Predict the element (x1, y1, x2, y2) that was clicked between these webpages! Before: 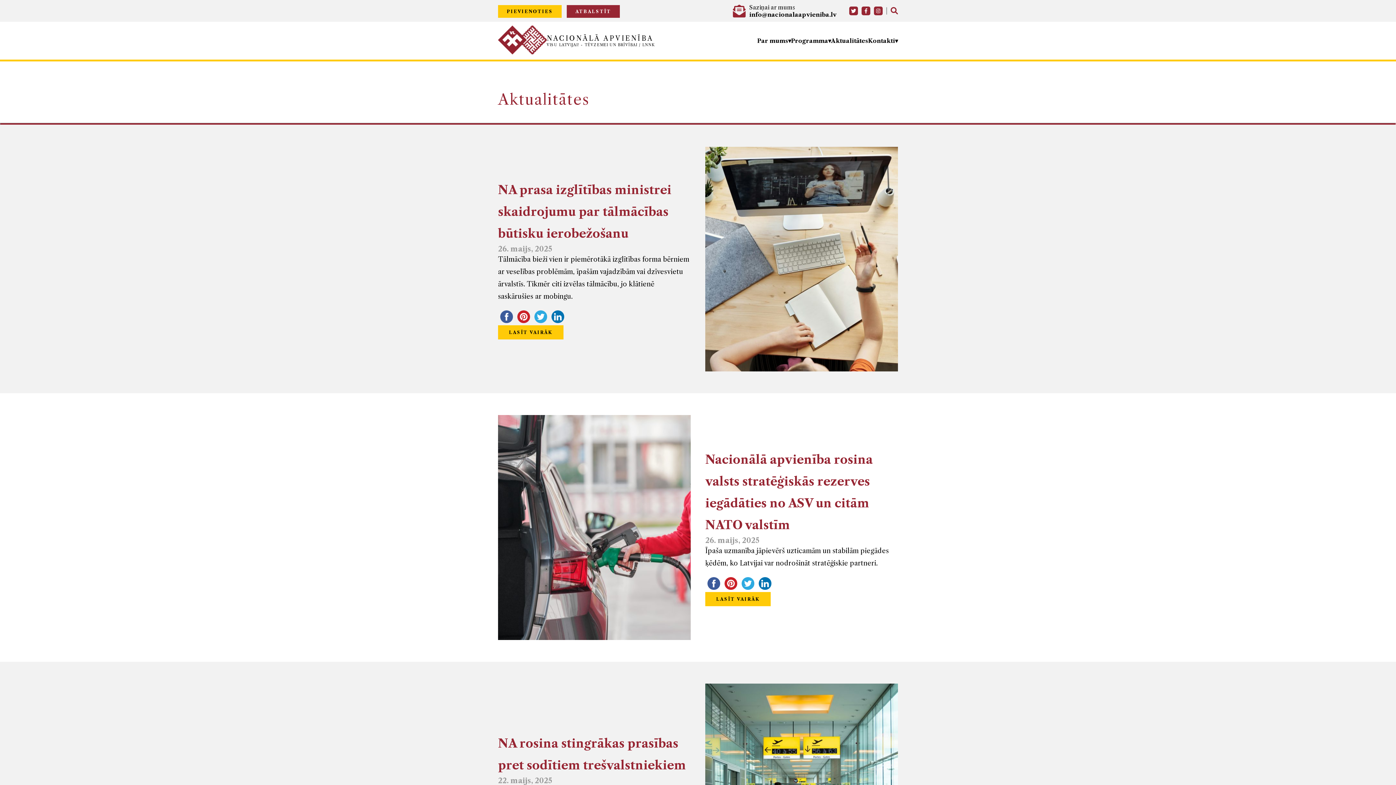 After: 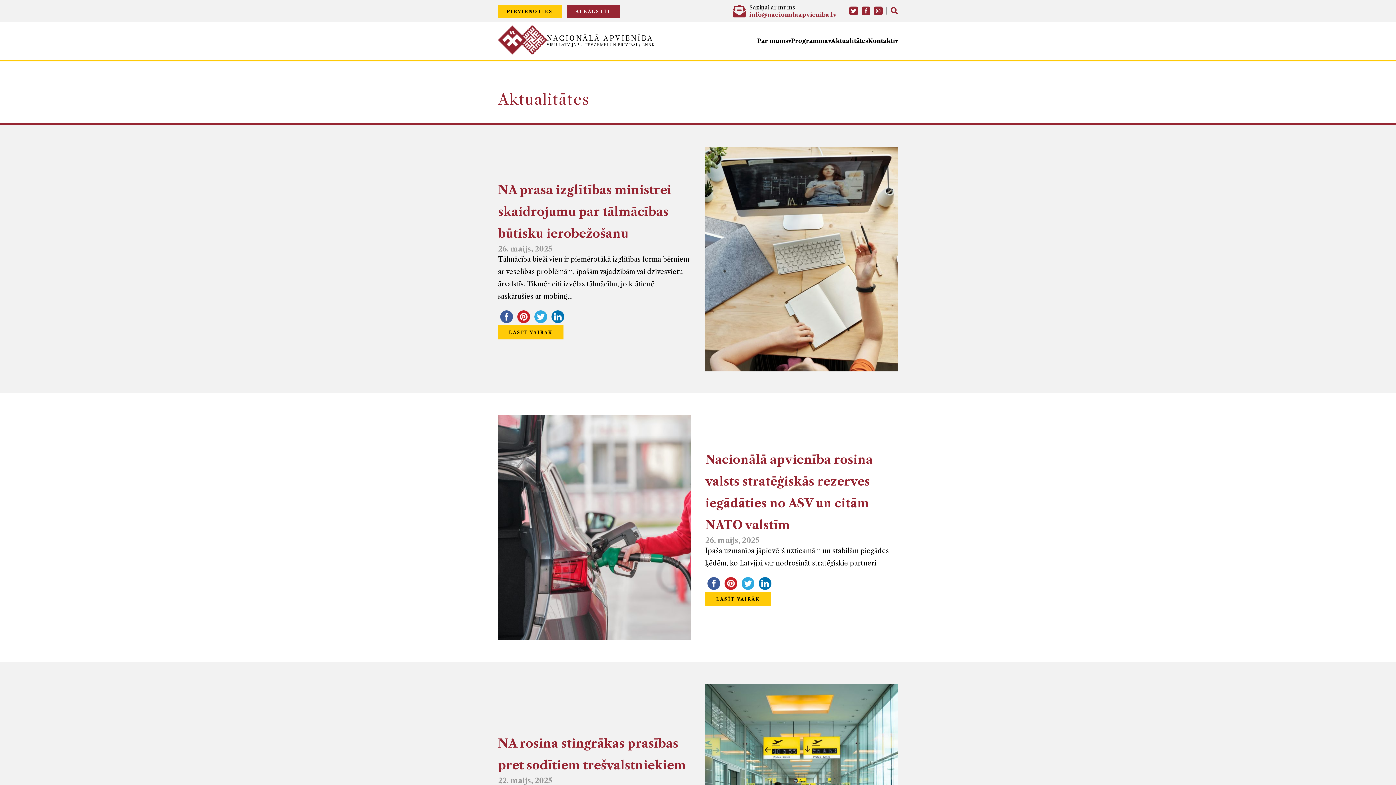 Action: bbox: (749, 10, 836, 18) label: info@nacionalaapvieniba.lv